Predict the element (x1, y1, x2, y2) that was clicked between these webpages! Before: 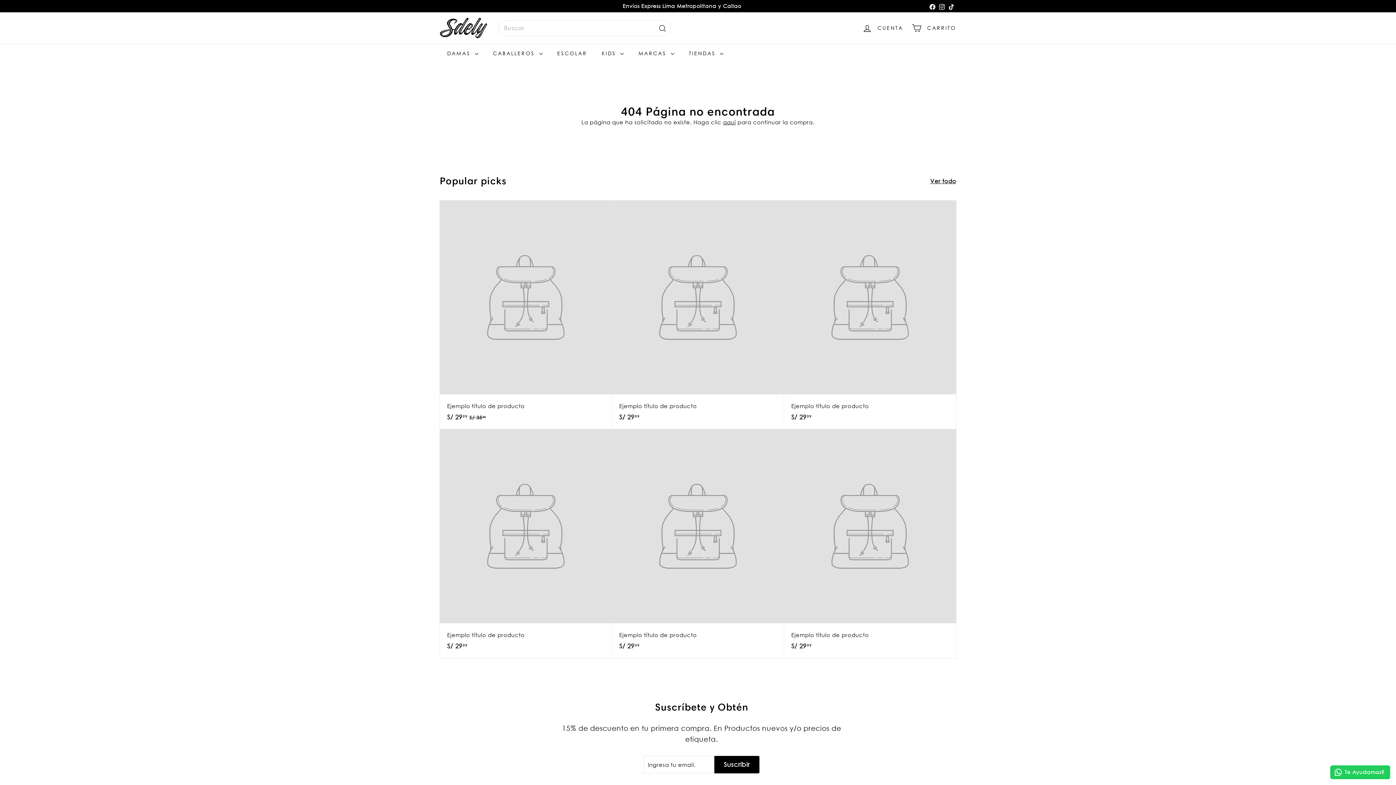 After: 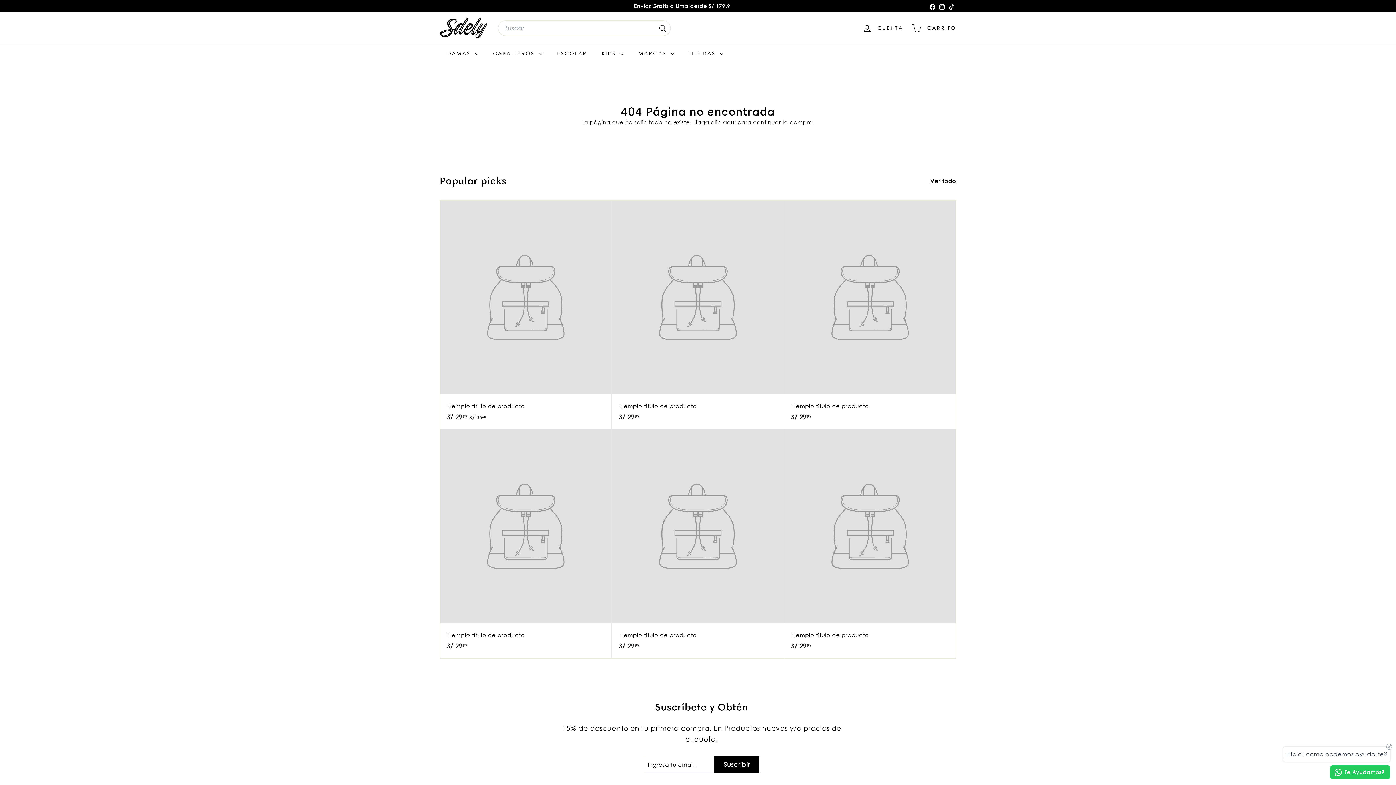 Action: label: Facebook bbox: (928, 0, 937, 11)